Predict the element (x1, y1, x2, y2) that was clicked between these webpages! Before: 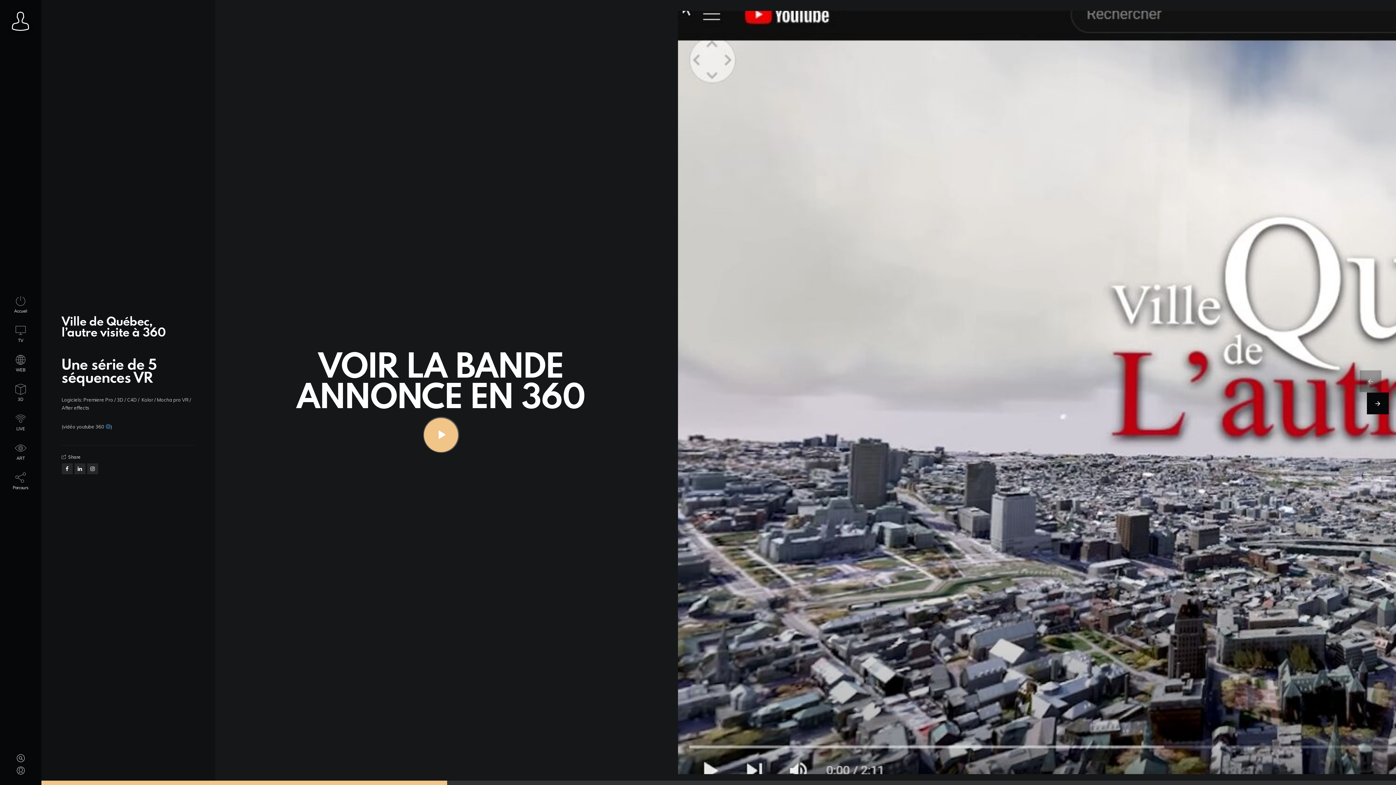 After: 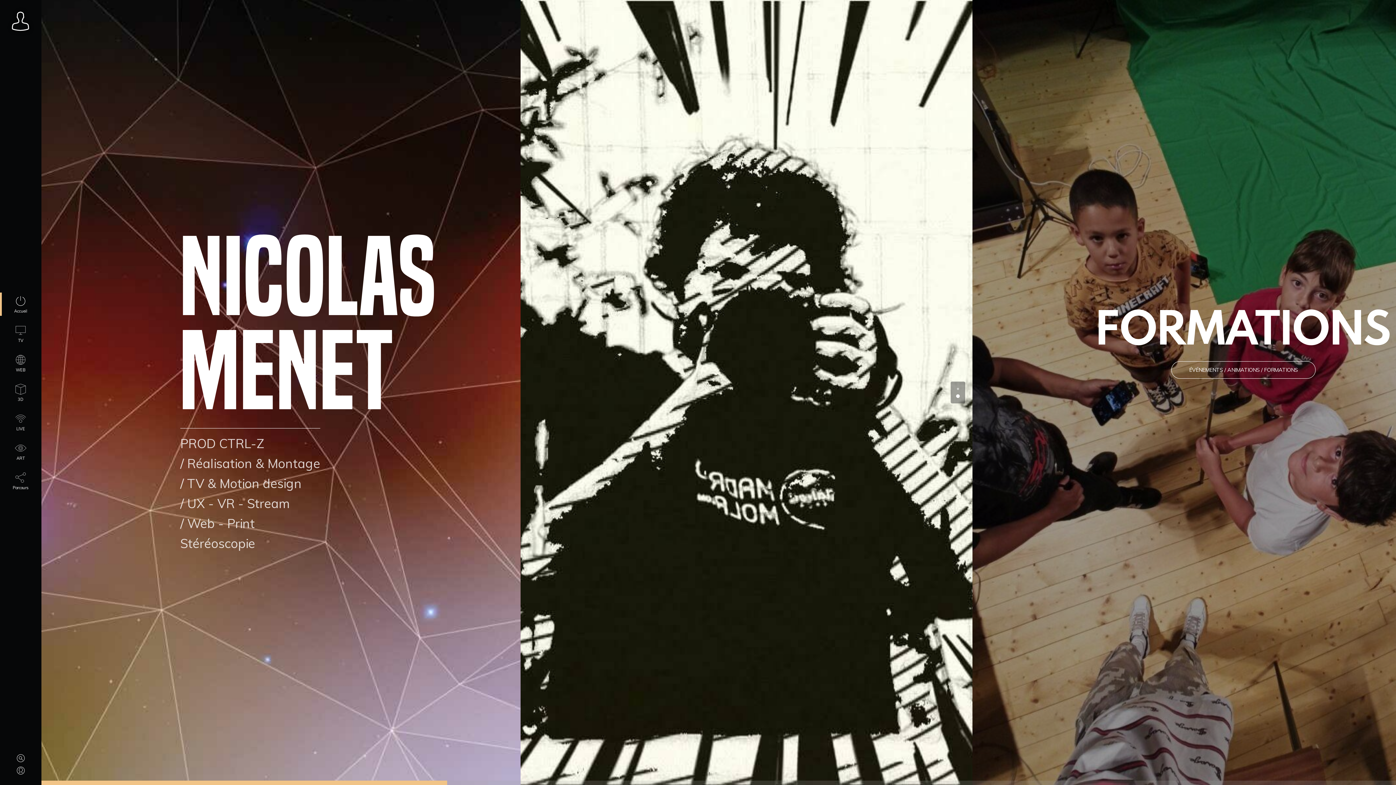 Action: bbox: (7, 7, 34, 36)